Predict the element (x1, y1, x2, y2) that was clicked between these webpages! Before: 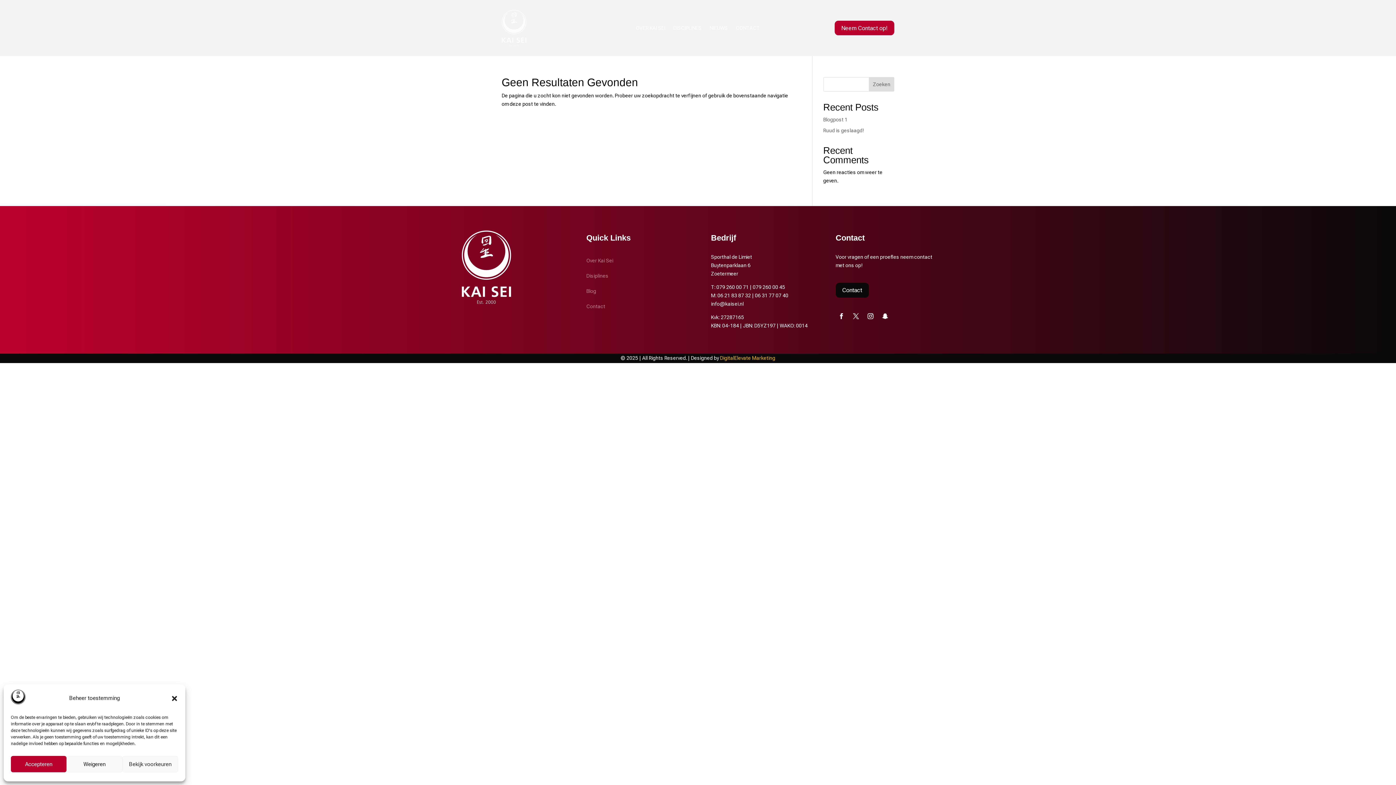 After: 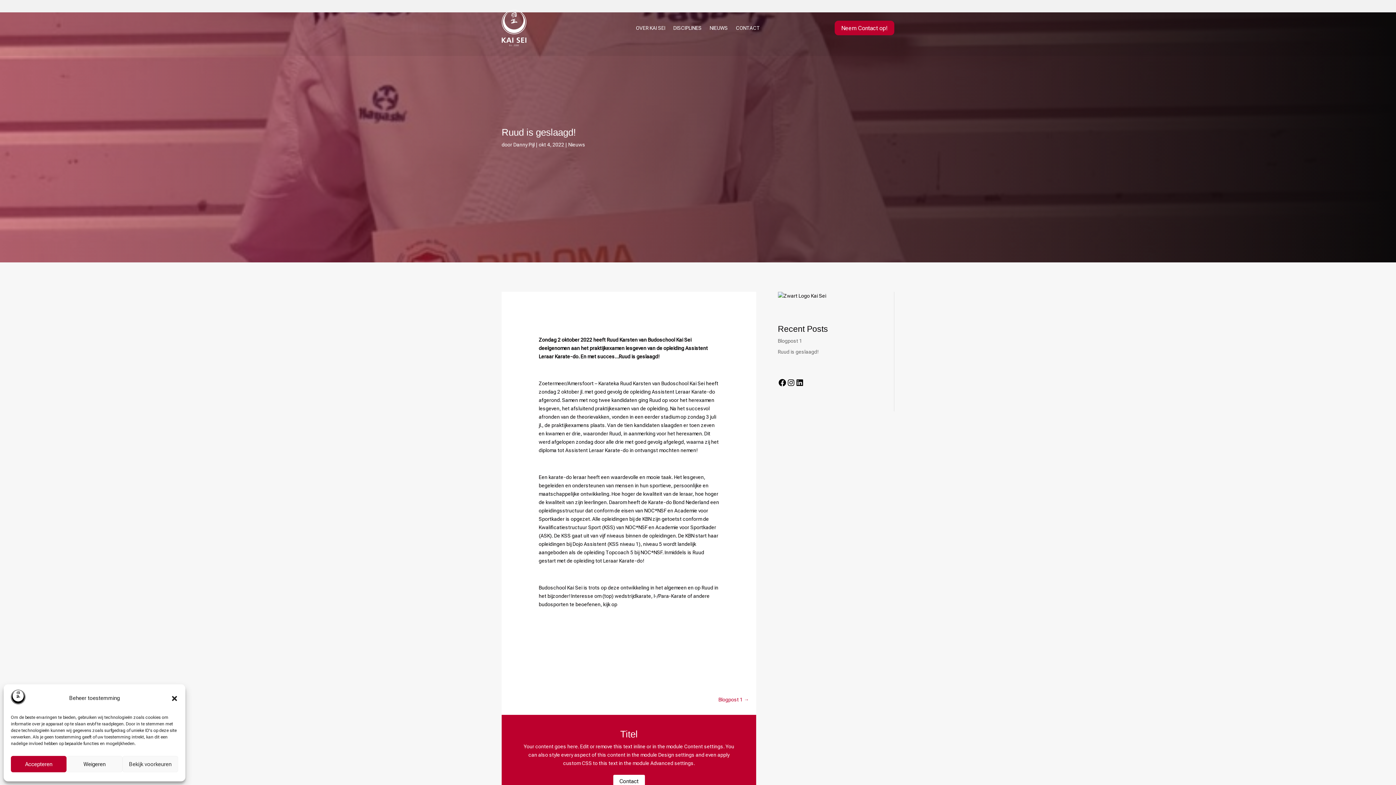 Action: label: Blog bbox: (586, 288, 596, 294)